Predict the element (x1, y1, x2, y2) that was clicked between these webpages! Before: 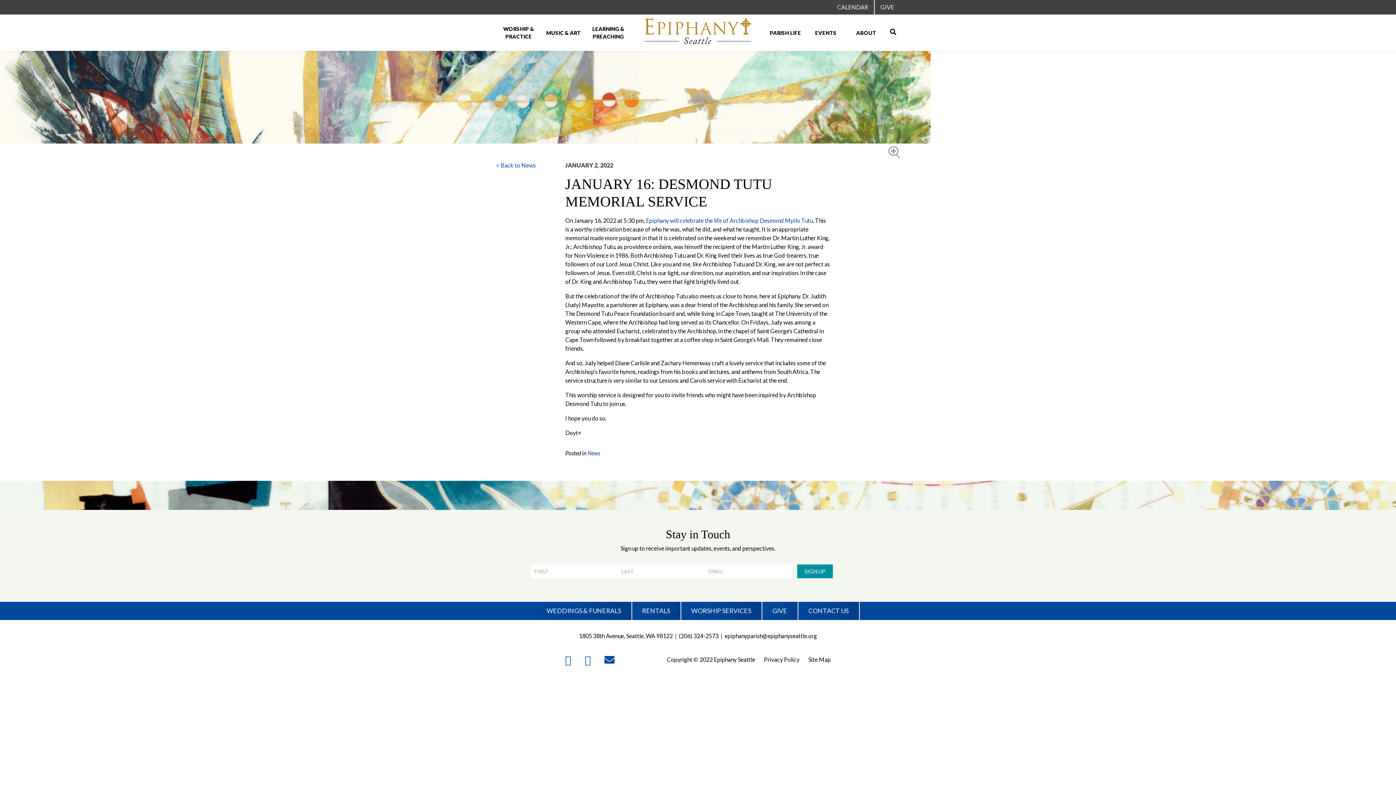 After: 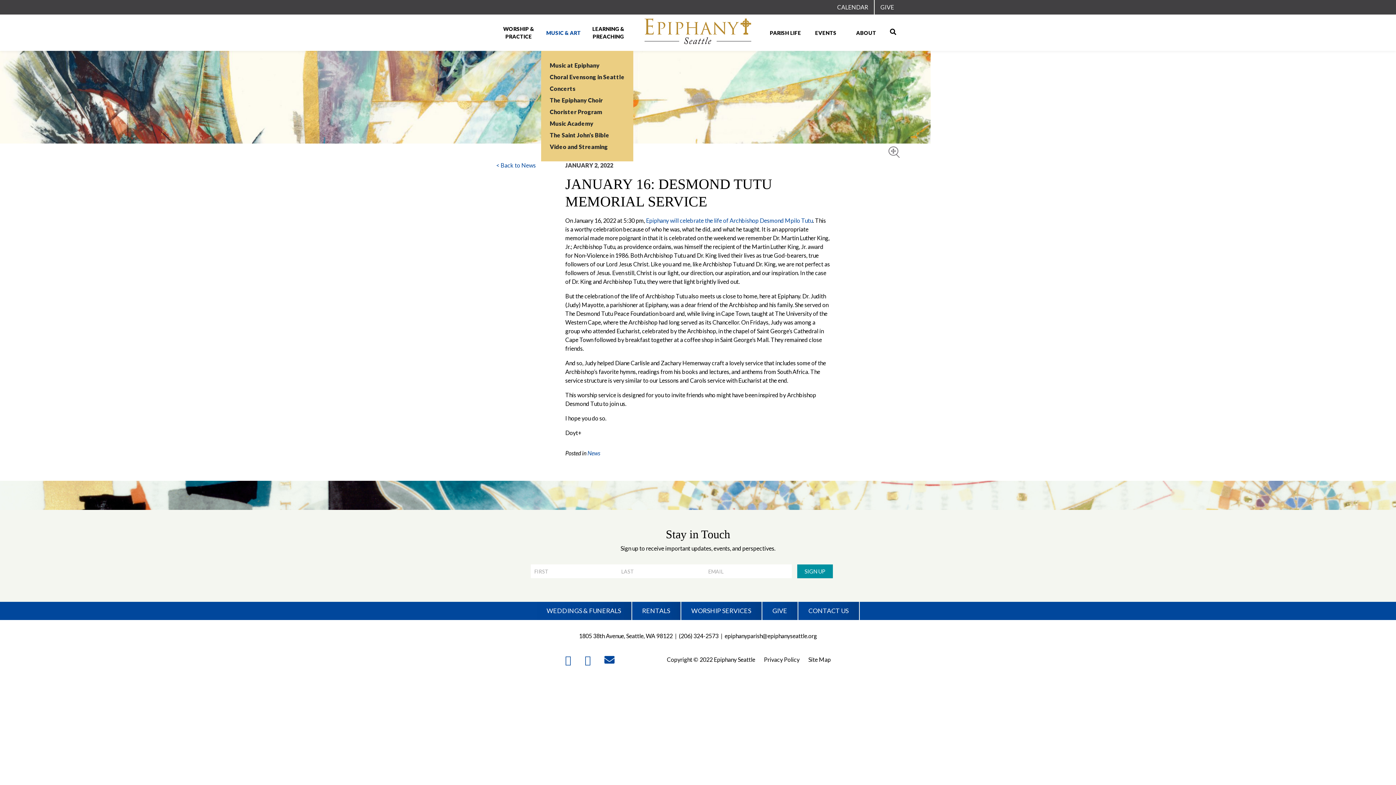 Action: bbox: (541, 14, 586, 50) label: MUSIC & ART